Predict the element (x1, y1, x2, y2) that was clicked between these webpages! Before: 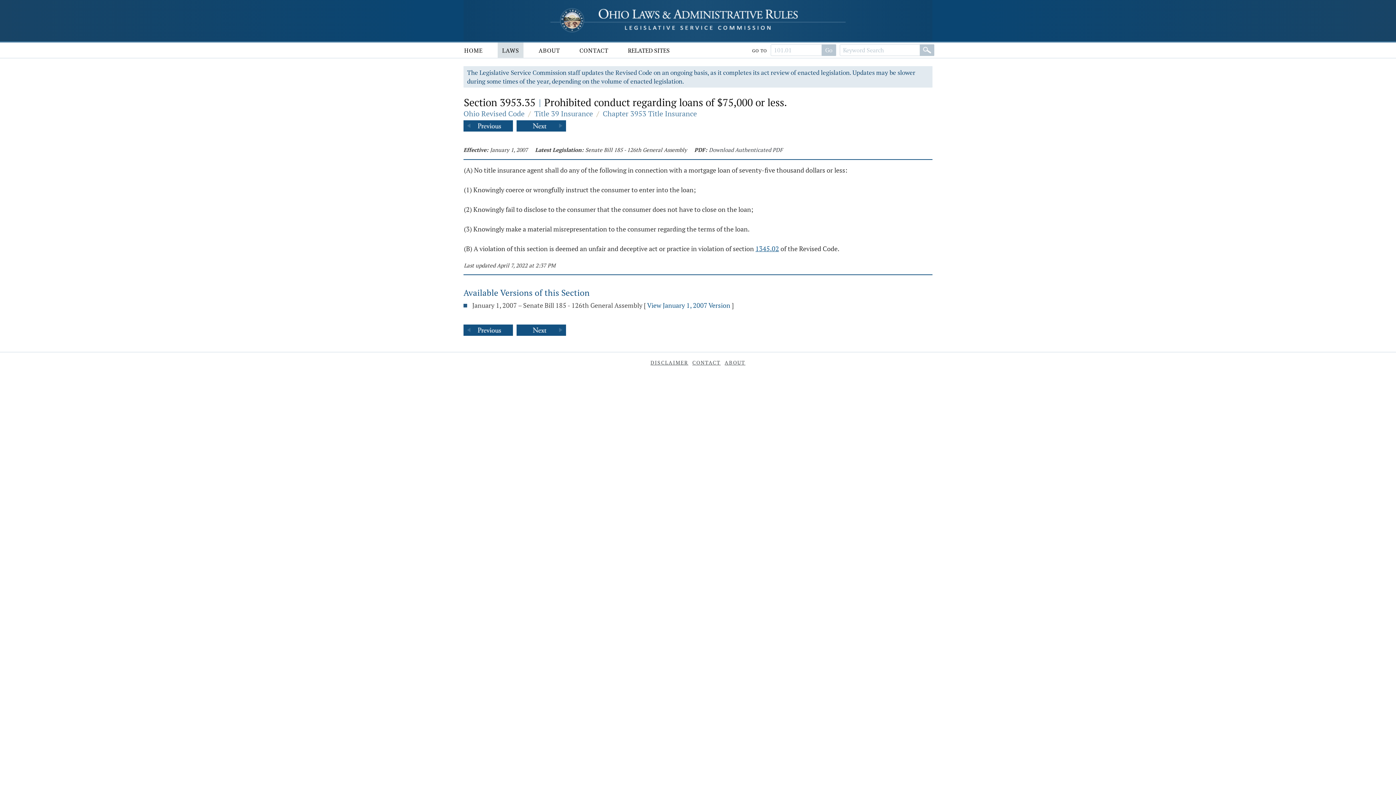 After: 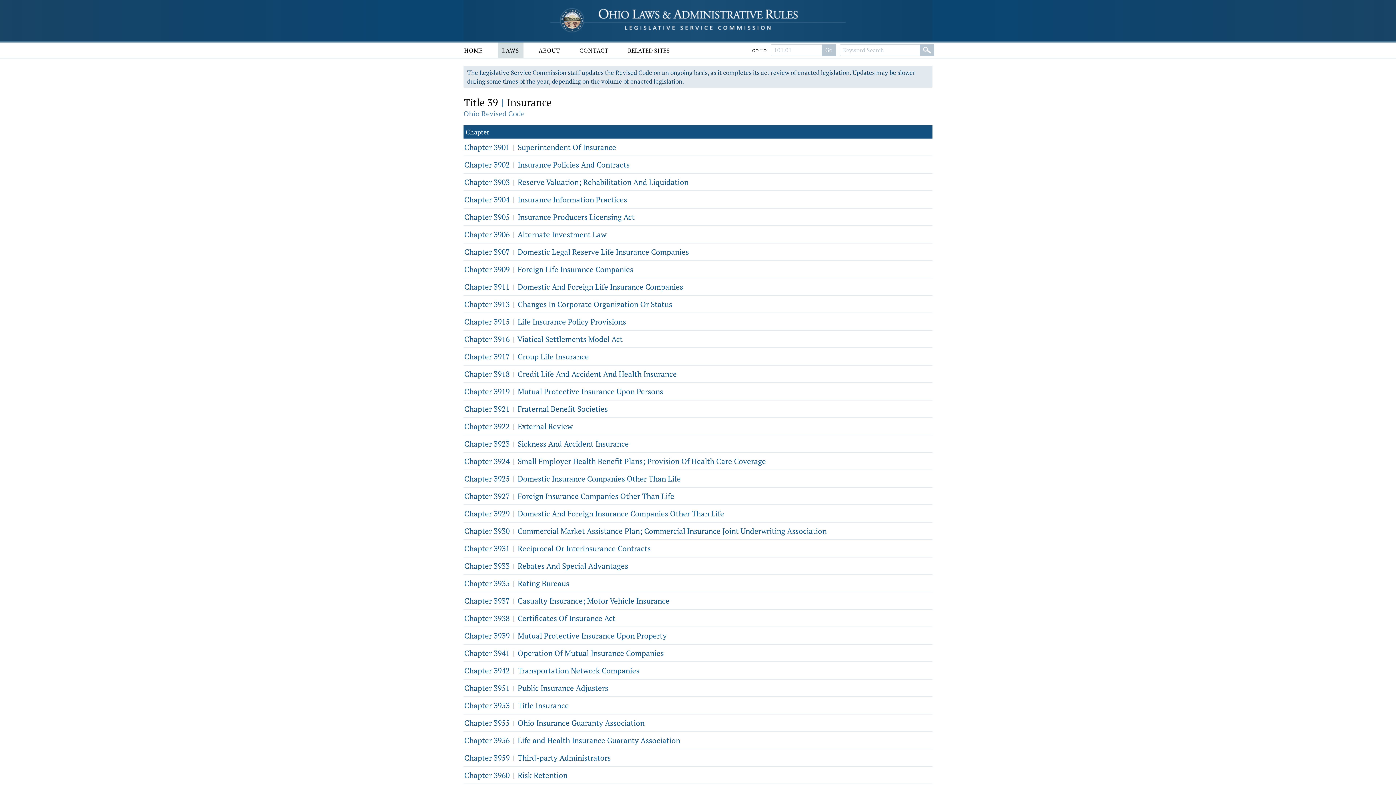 Action: label: Title 39 Insurance bbox: (534, 108, 593, 118)